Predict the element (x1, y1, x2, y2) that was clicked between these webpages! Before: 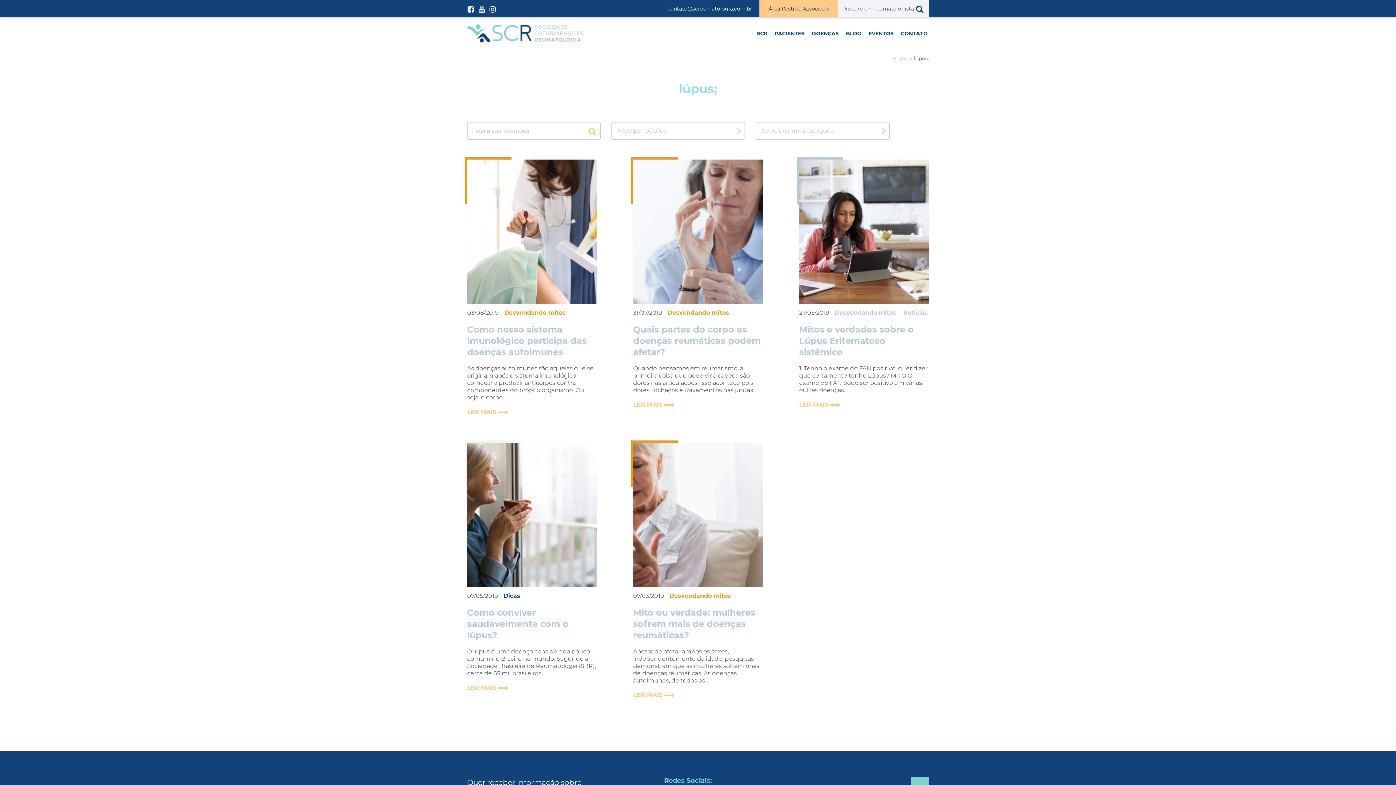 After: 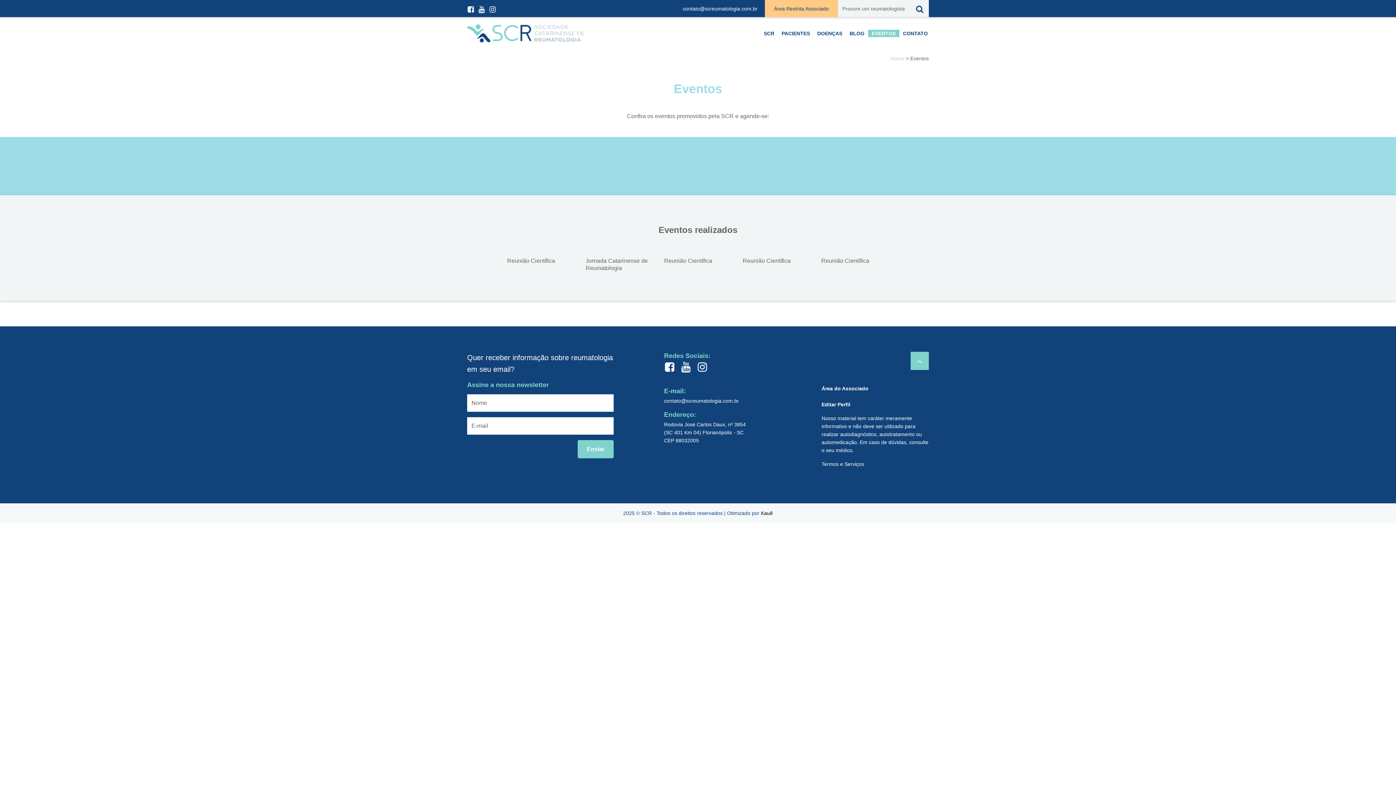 Action: bbox: (865, 25, 897, 41) label: EVENTOS